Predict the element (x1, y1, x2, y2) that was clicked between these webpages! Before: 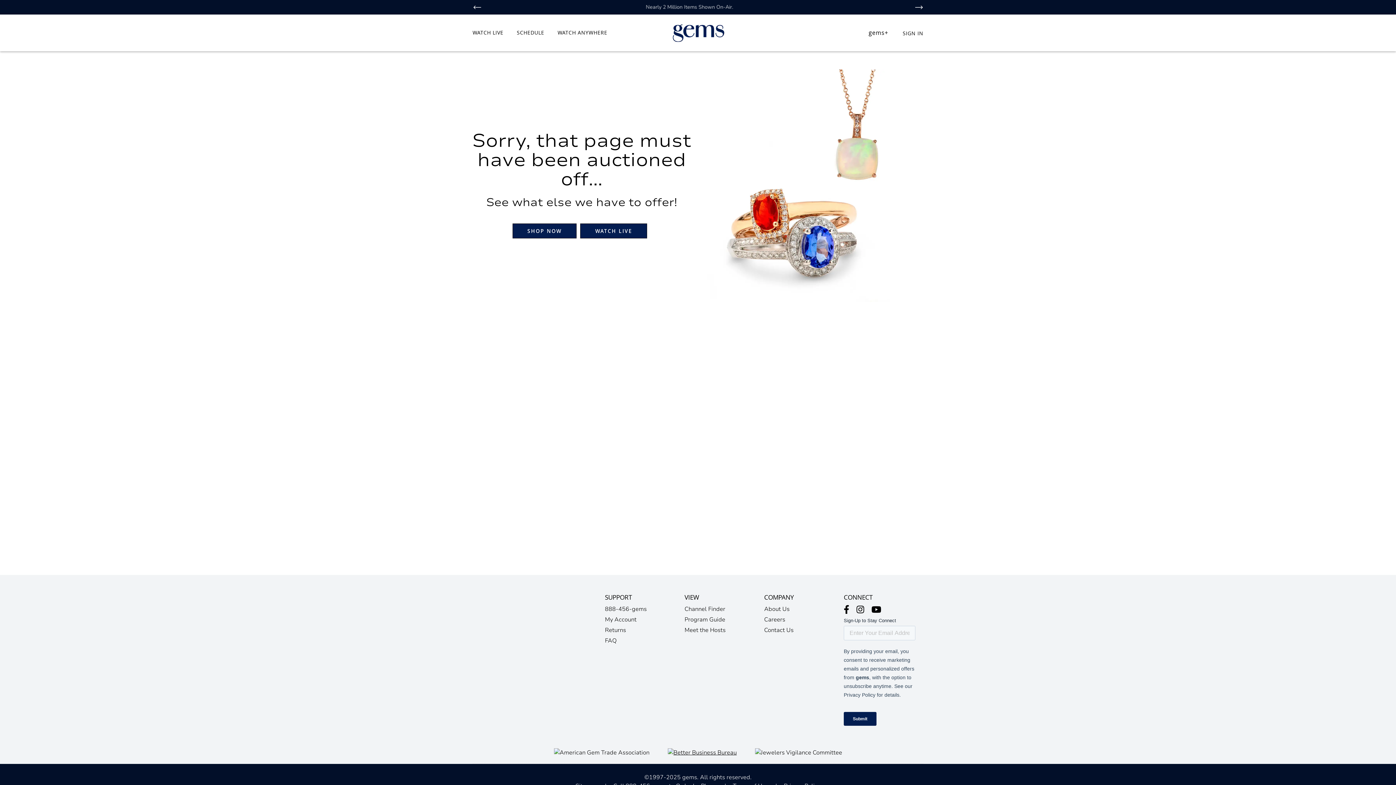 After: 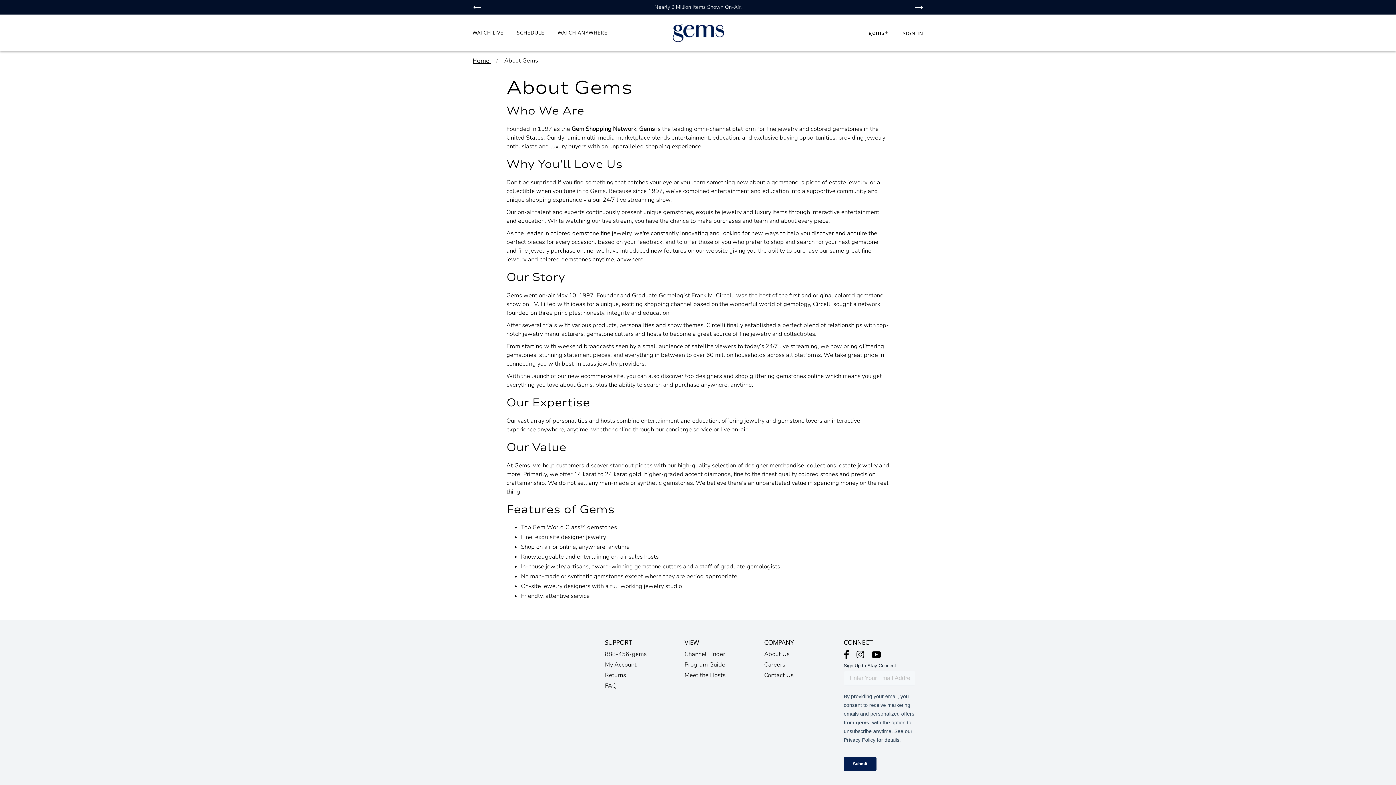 Action: label: About Us bbox: (764, 605, 789, 613)